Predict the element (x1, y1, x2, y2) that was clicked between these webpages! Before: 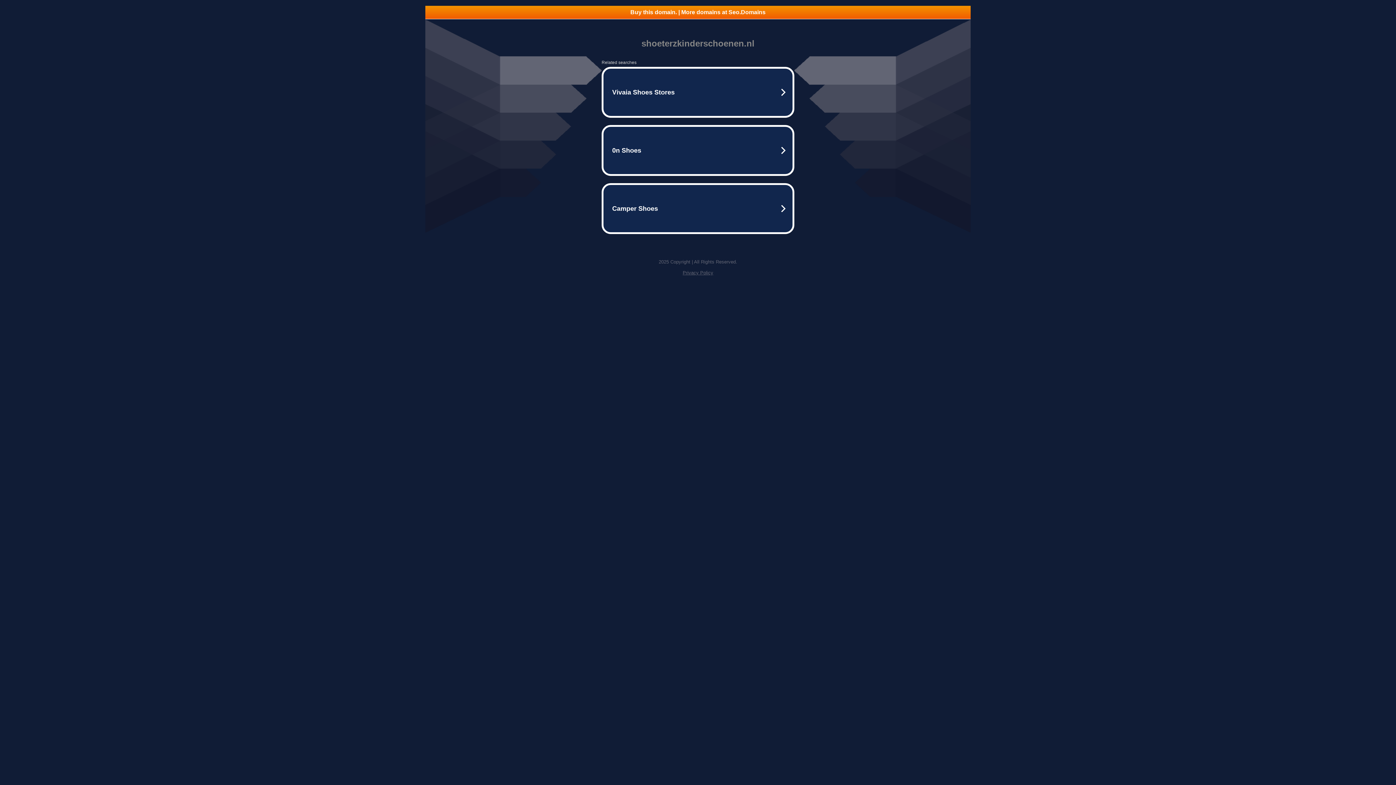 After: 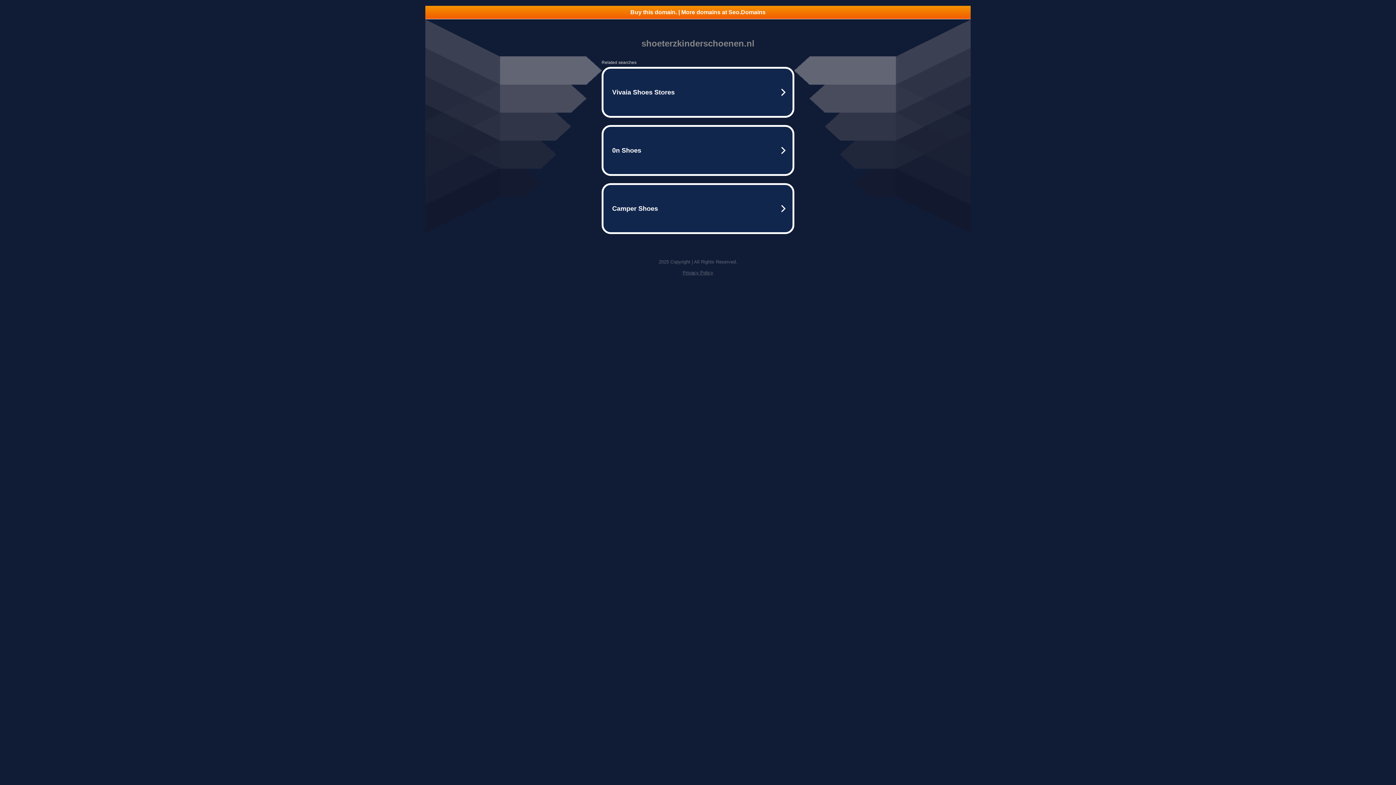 Action: bbox: (425, 5, 970, 18) label: Buy this domain. | More domains at Seo.Domains